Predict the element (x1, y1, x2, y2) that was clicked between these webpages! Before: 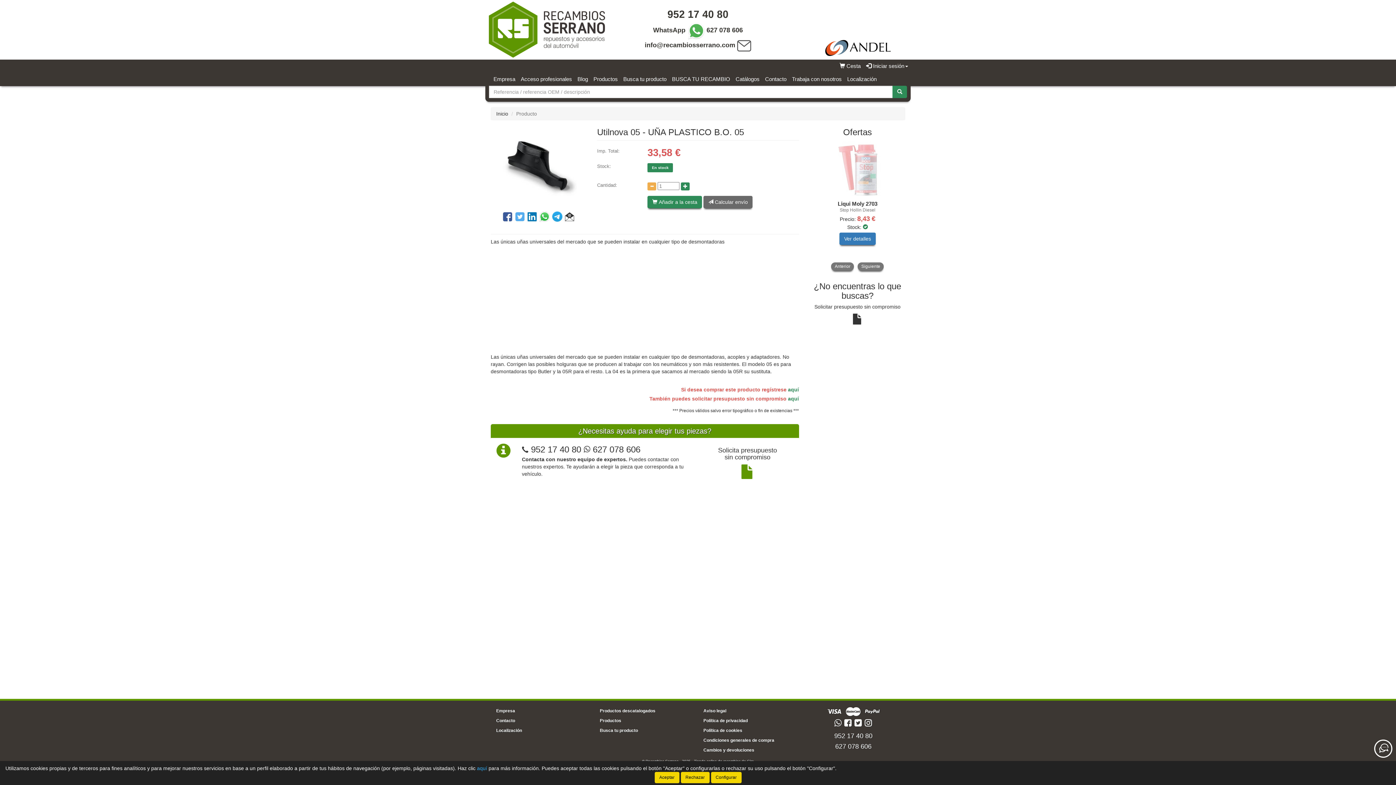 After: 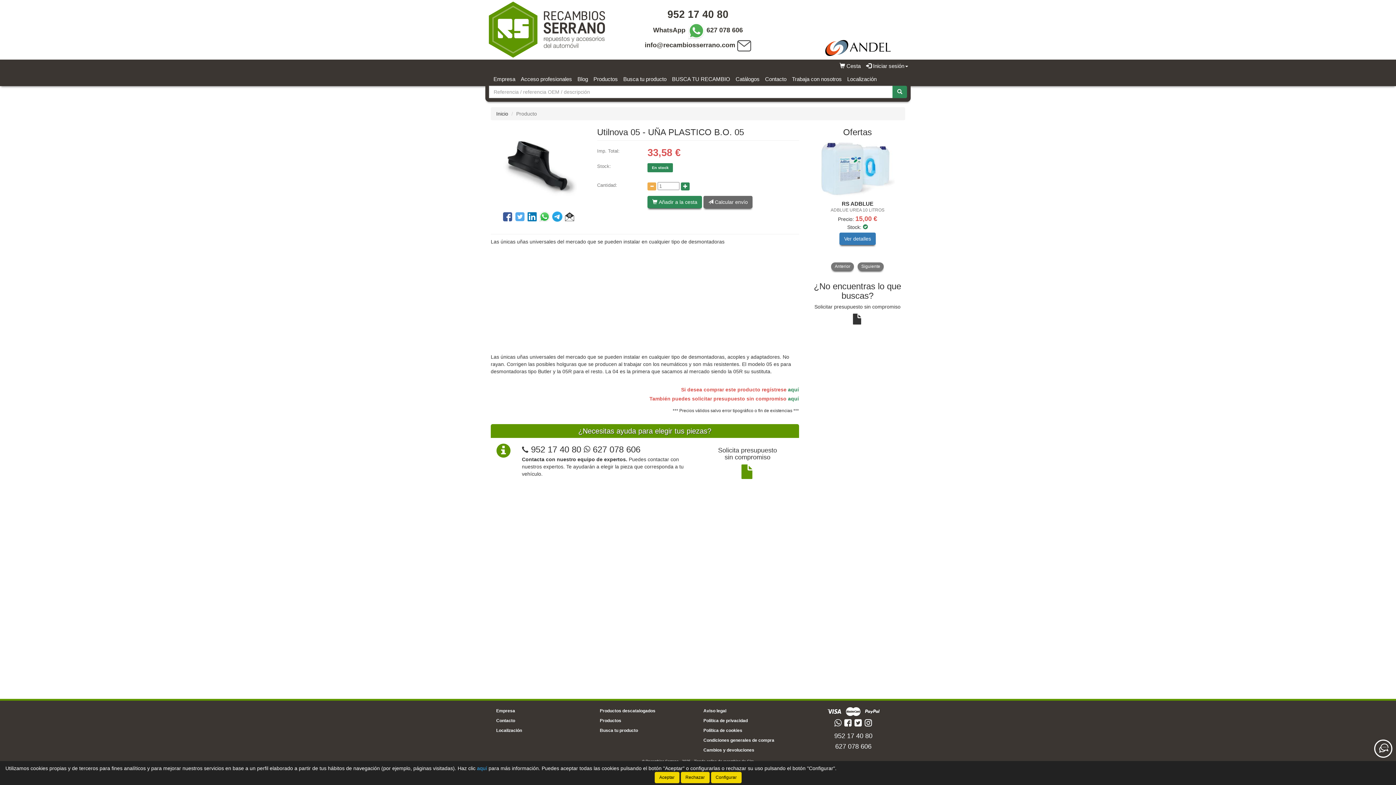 Action: label: Disminuir cantidad bbox: (647, 182, 656, 190)